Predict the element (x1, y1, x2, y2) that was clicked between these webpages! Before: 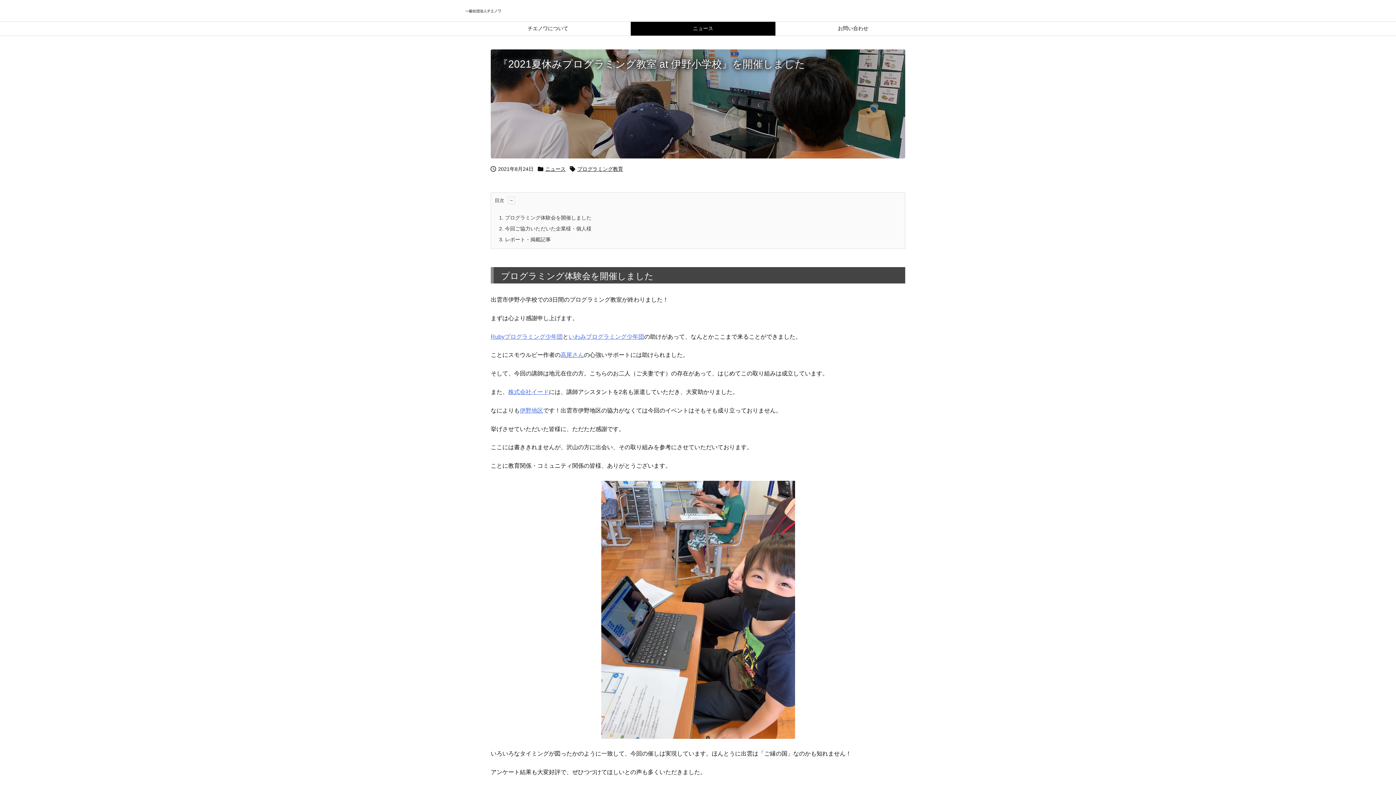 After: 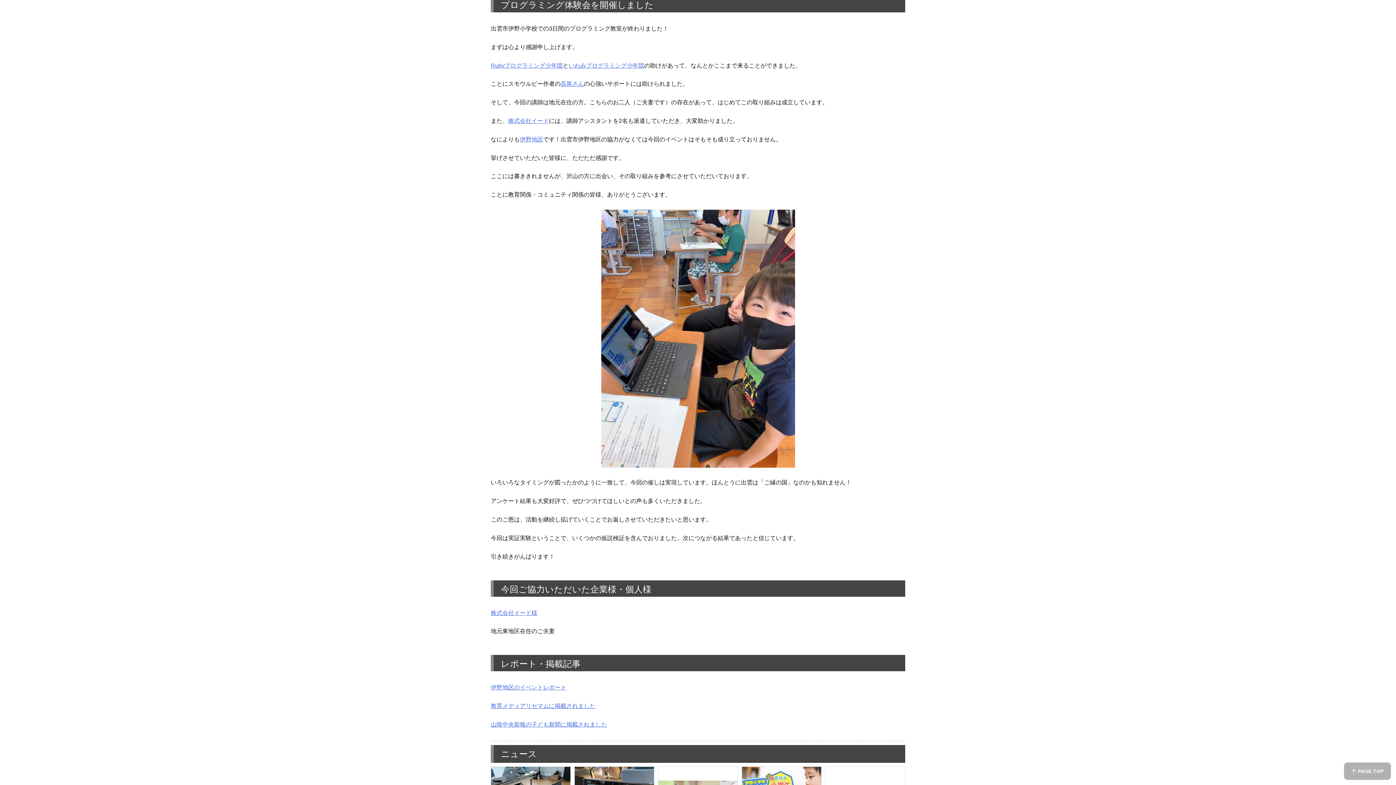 Action: bbox: (499, 214, 591, 220) label: 1. プログラミング体験会を開催しました